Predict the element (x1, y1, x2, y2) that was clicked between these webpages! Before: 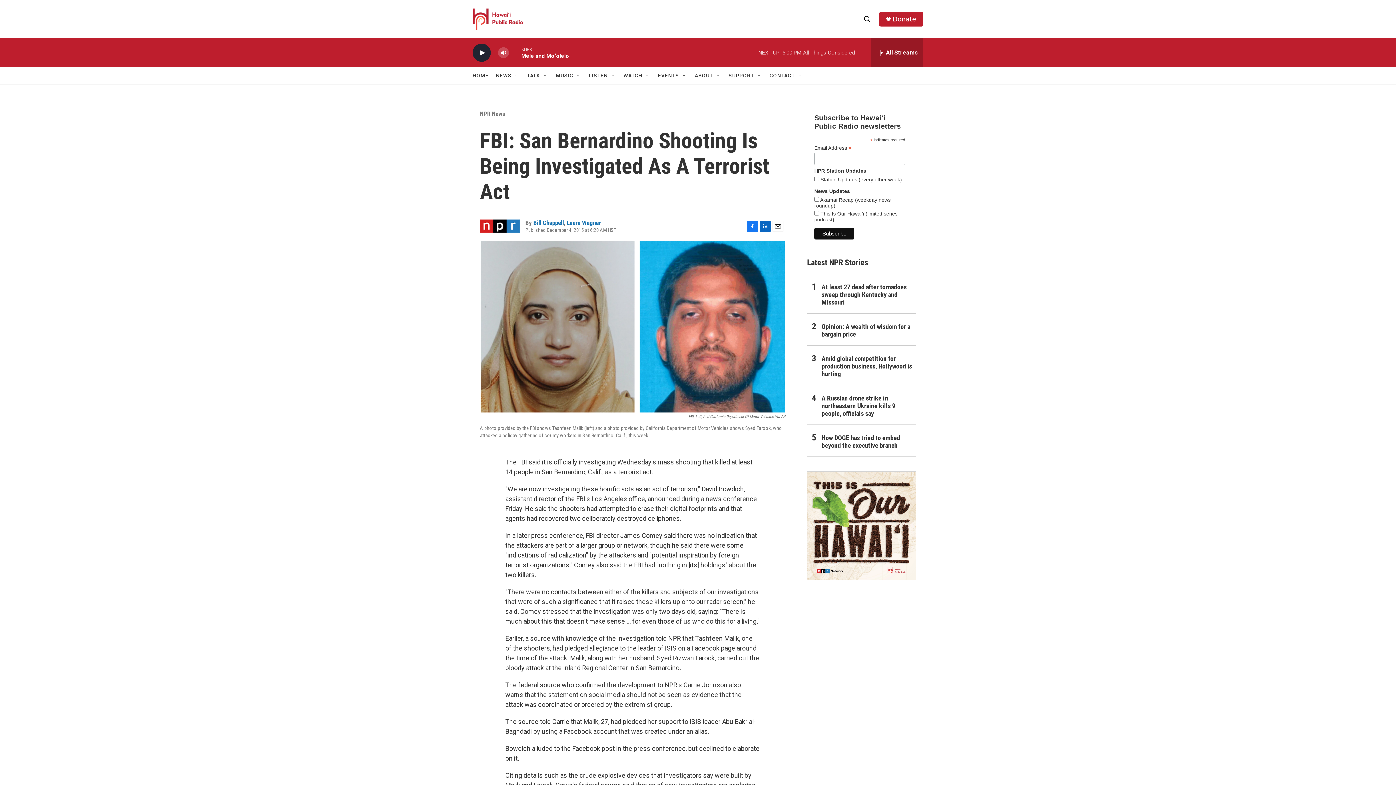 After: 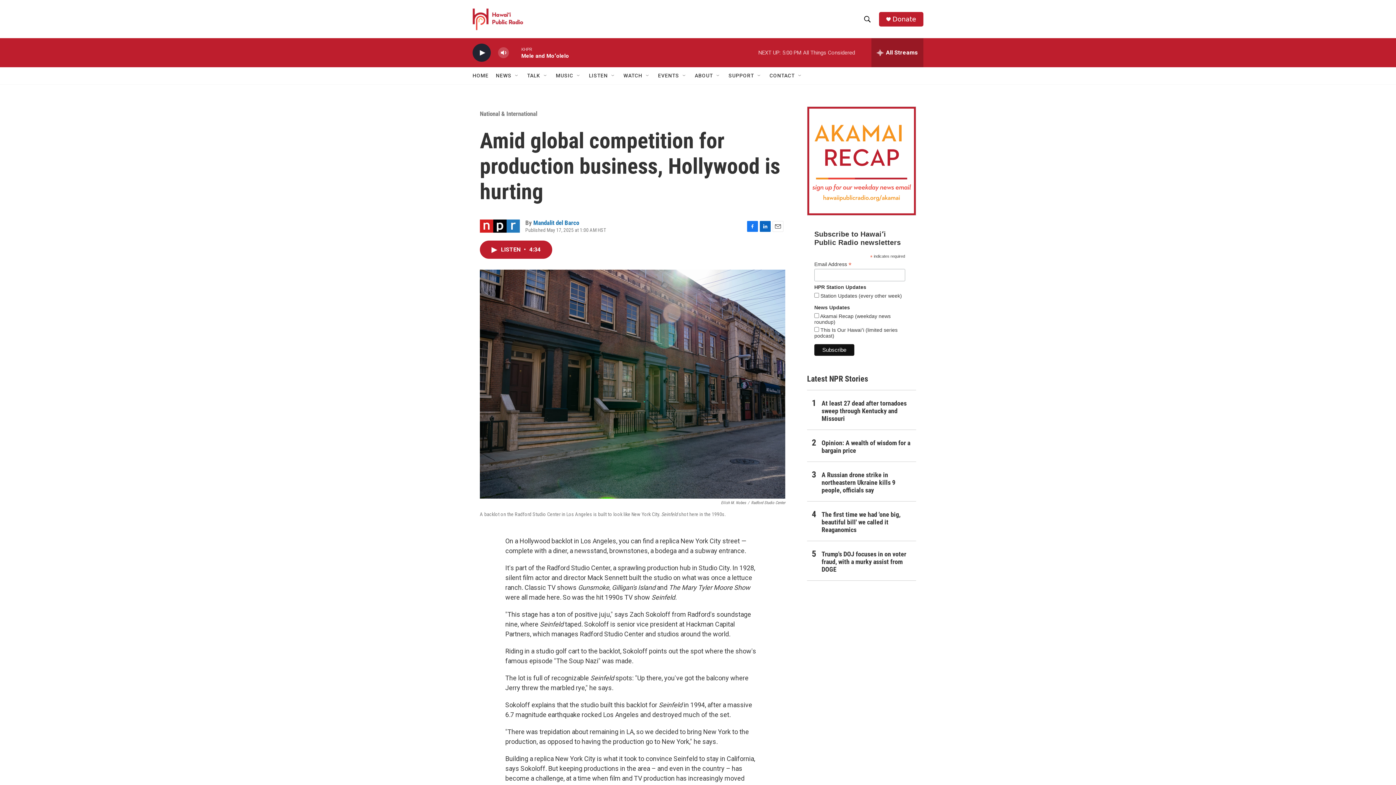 Action: bbox: (821, 355, 916, 377) label: Amid global competition for production business, Hollywood is hurting